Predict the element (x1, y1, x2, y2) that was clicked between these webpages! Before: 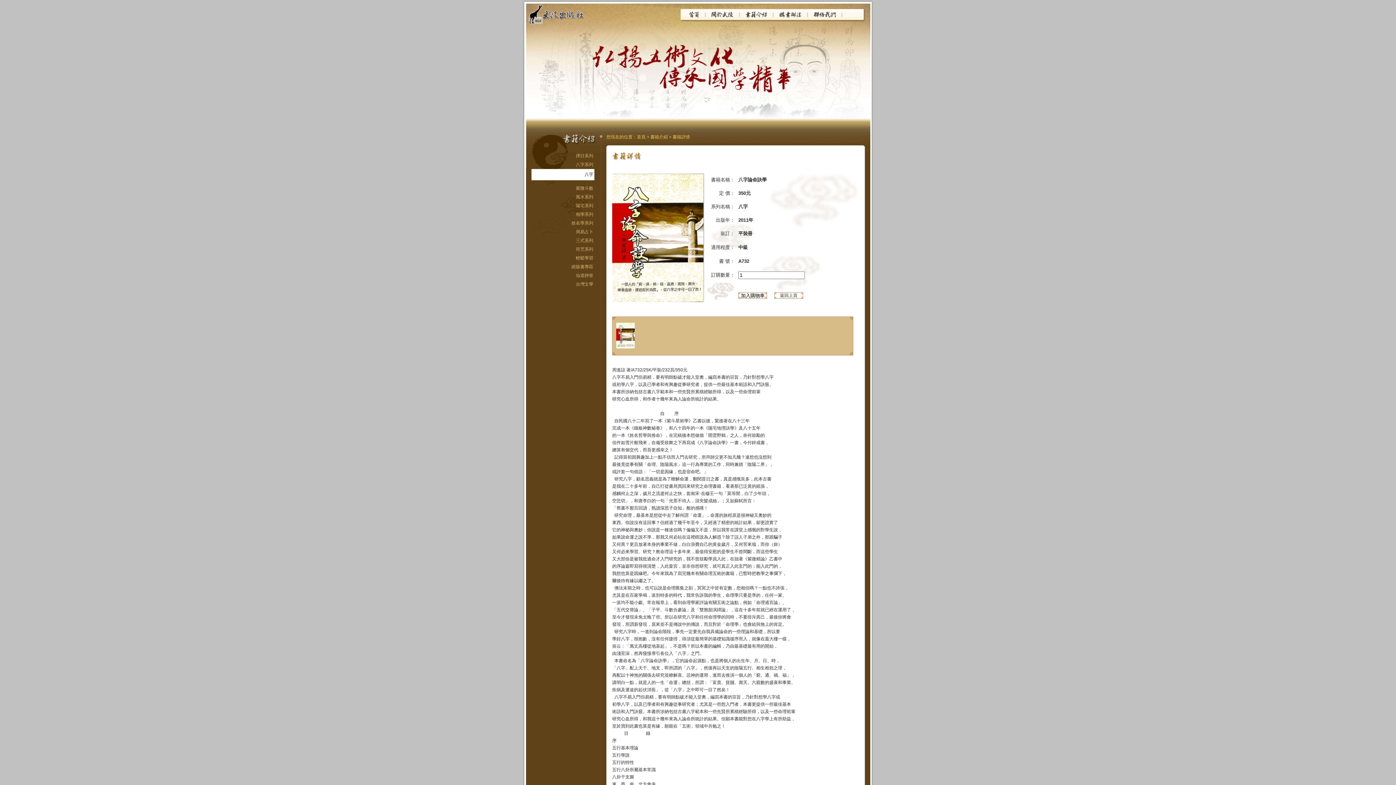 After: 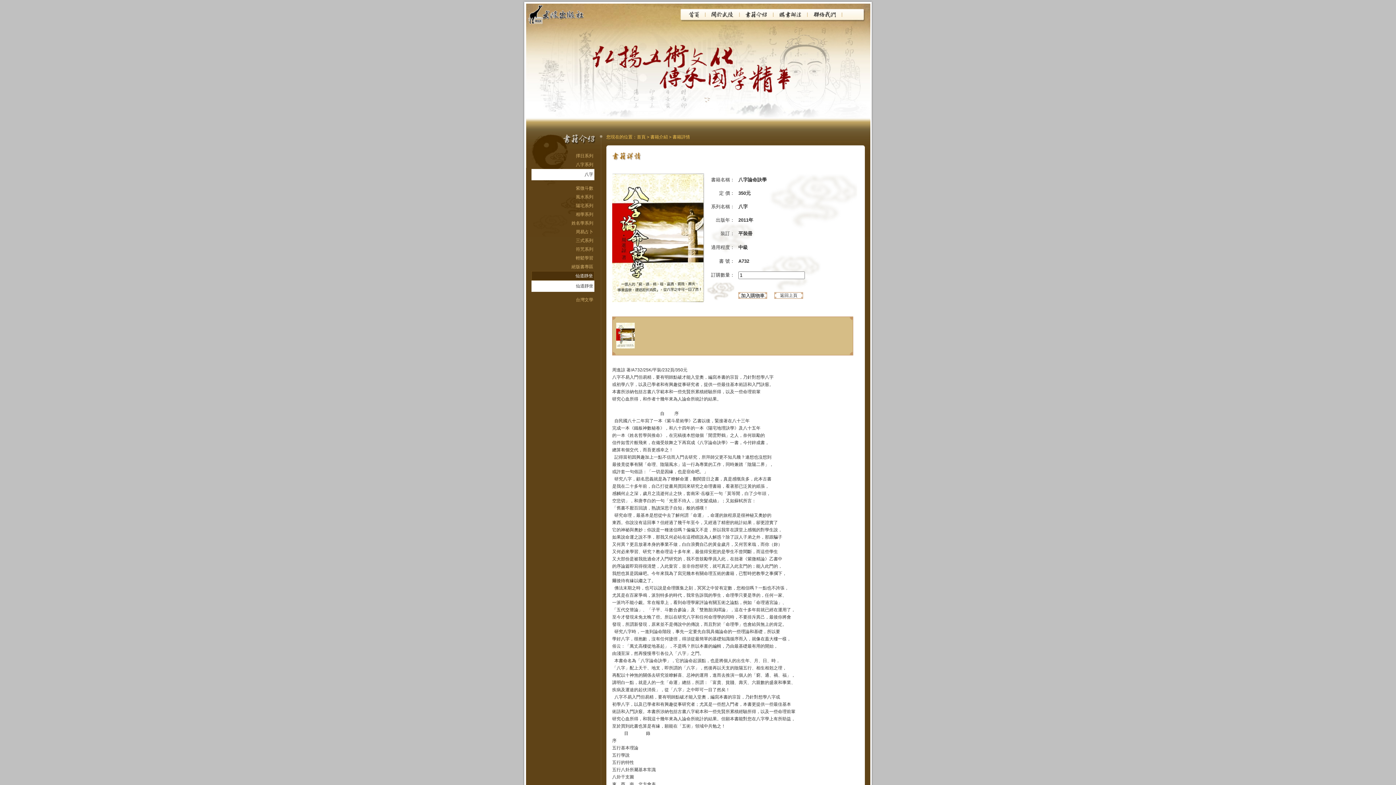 Action: bbox: (531, 271, 594, 280) label: 仙道靜坐